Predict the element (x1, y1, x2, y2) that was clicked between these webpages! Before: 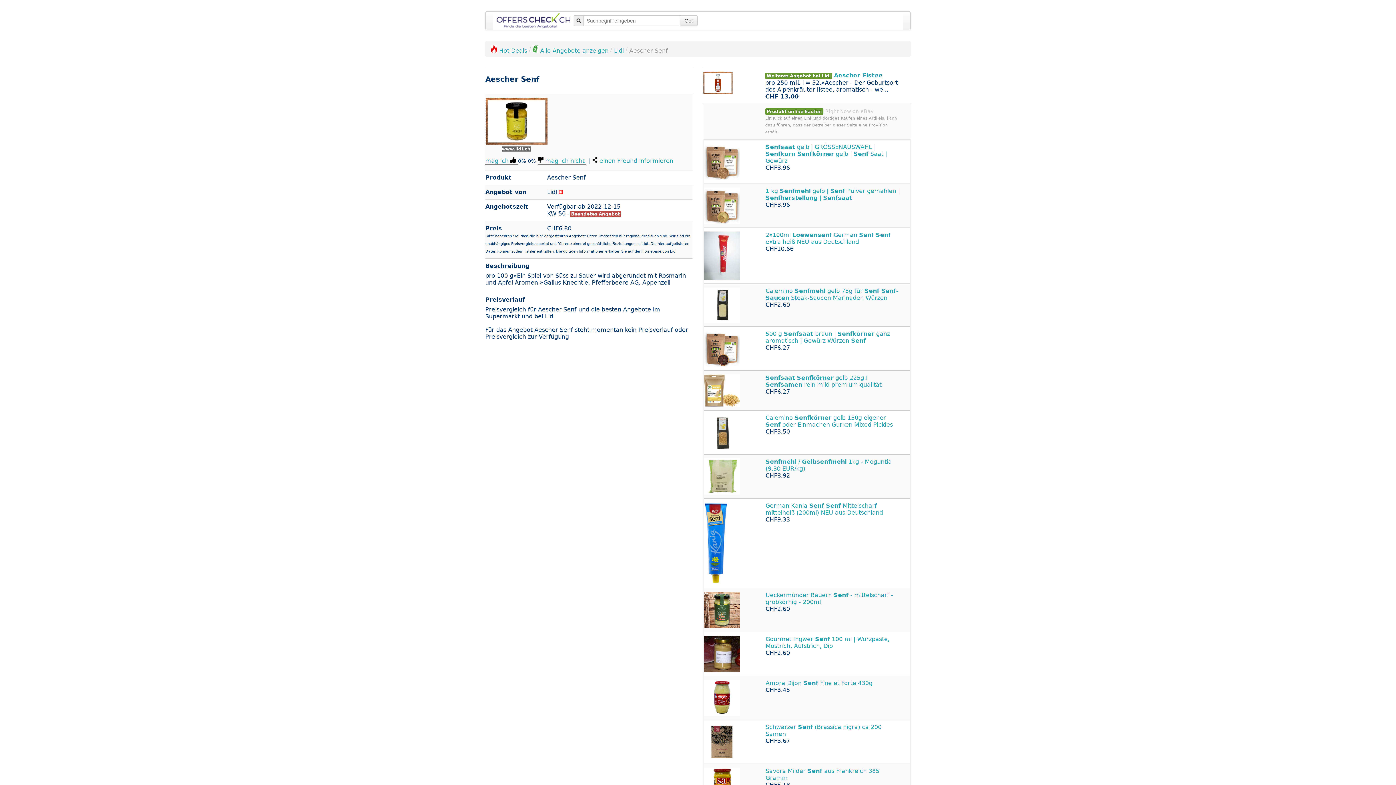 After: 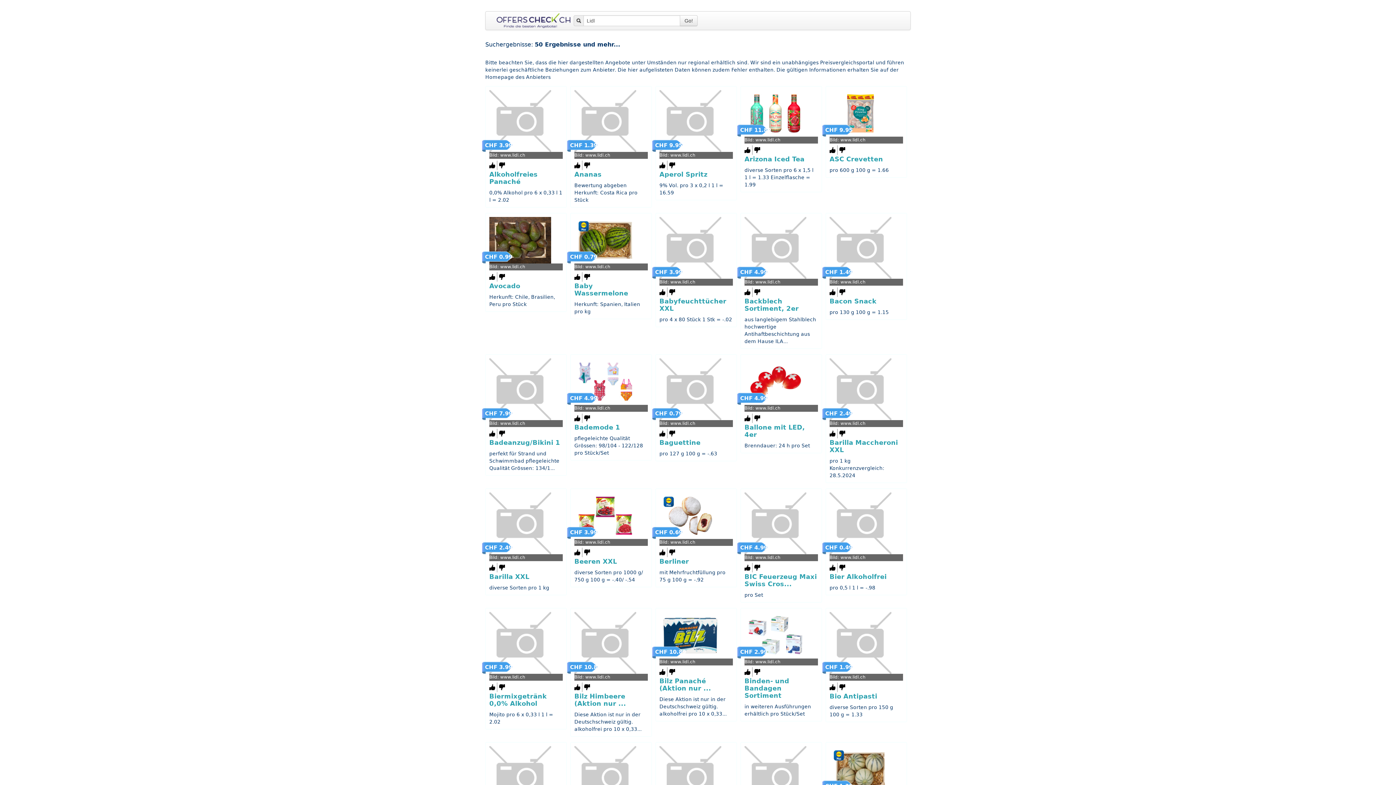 Action: bbox: (614, 50, 624, 50) label: Lidl